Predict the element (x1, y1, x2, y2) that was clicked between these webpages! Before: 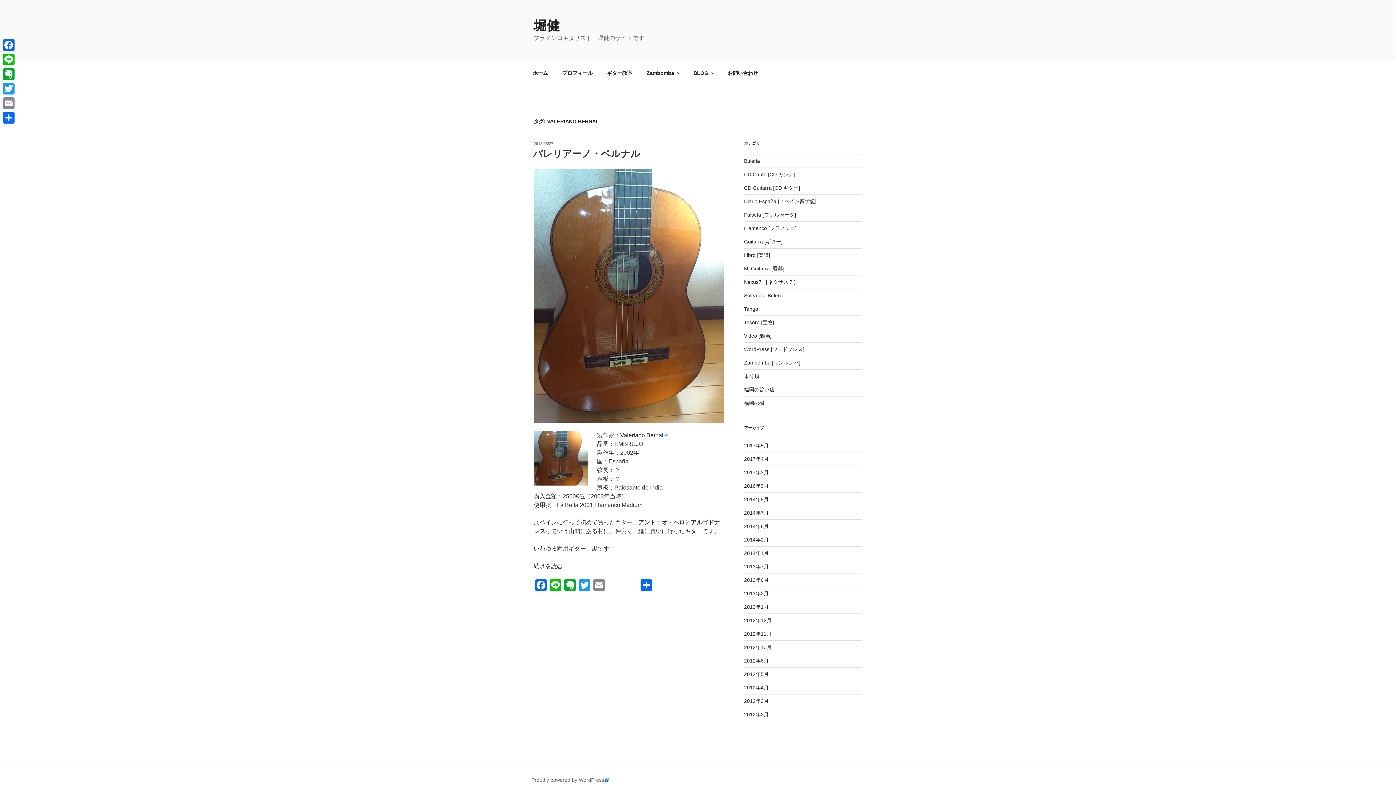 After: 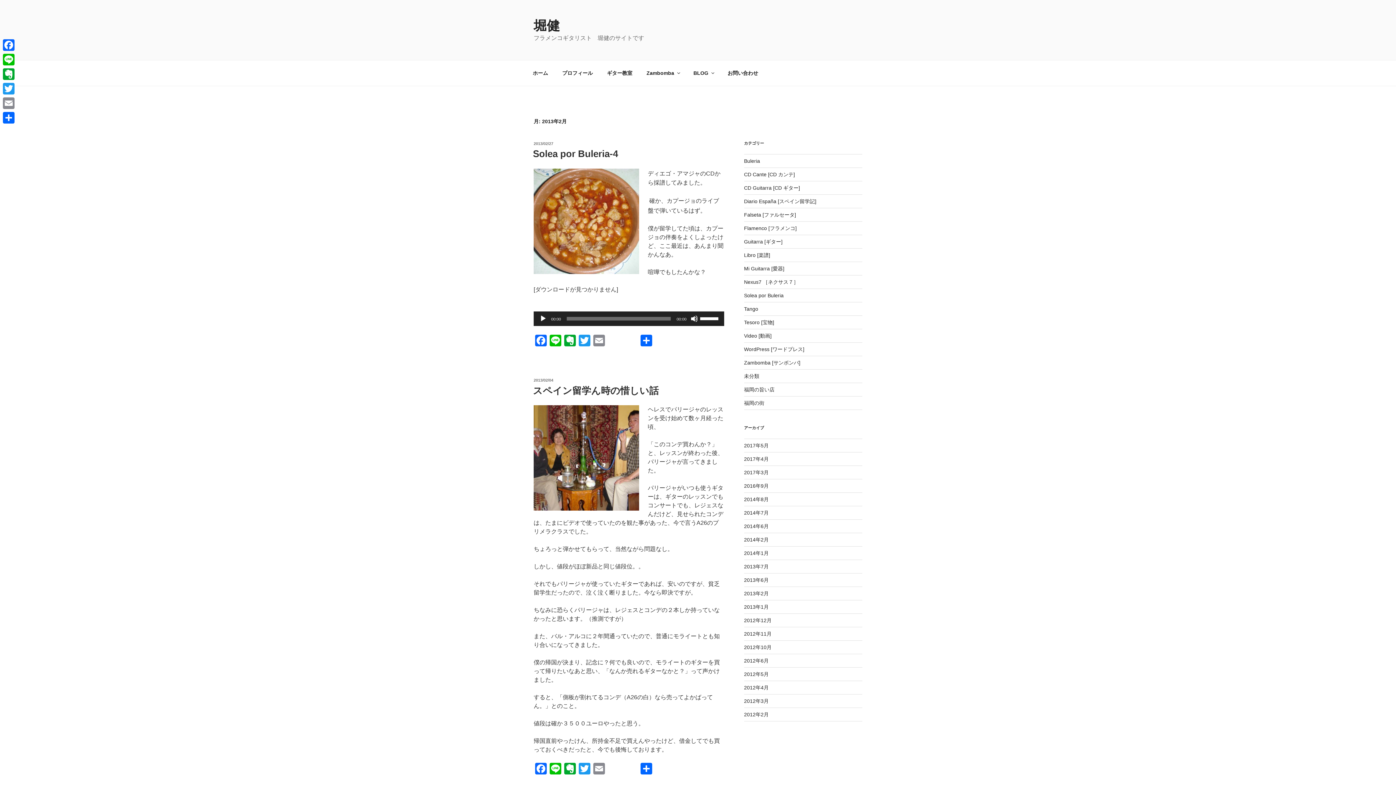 Action: bbox: (744, 590, 768, 596) label: 2013年2月